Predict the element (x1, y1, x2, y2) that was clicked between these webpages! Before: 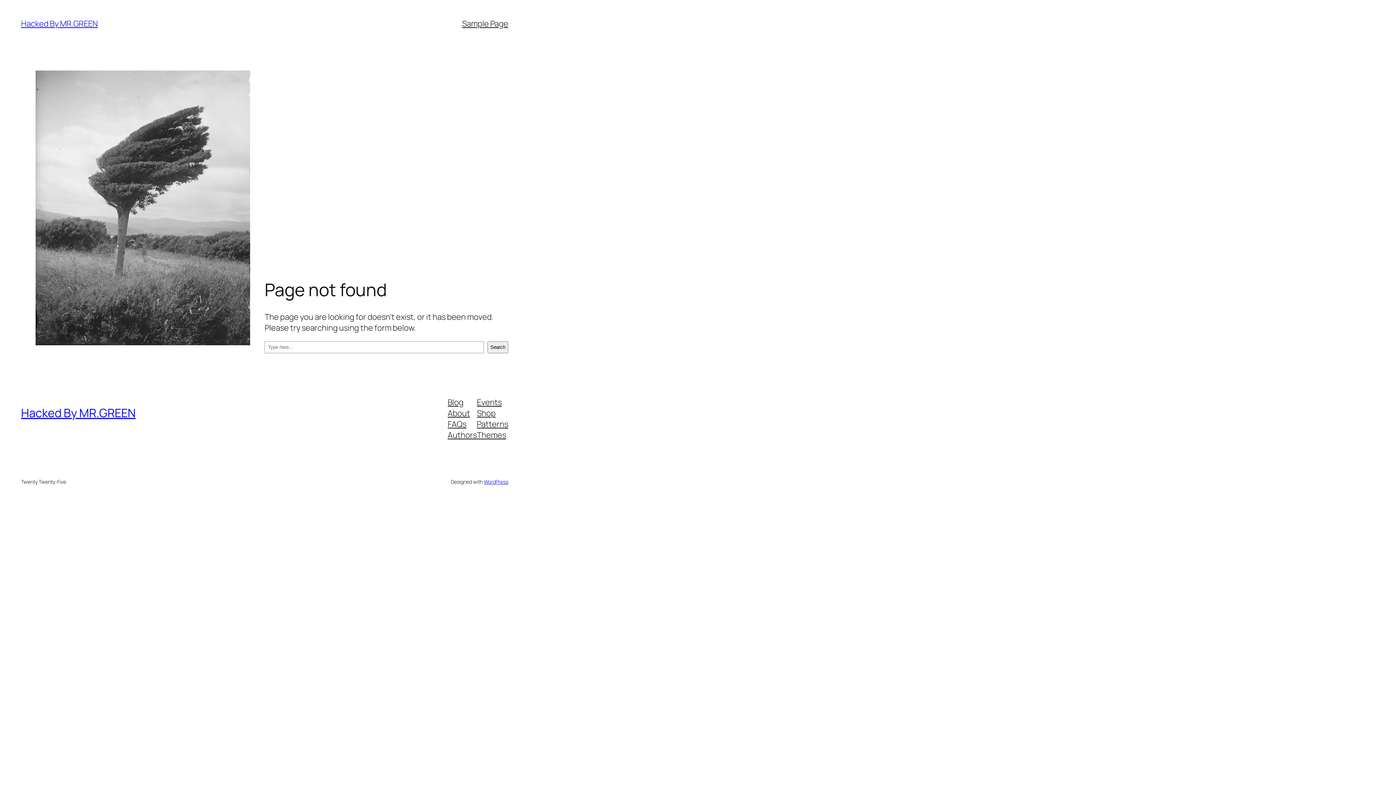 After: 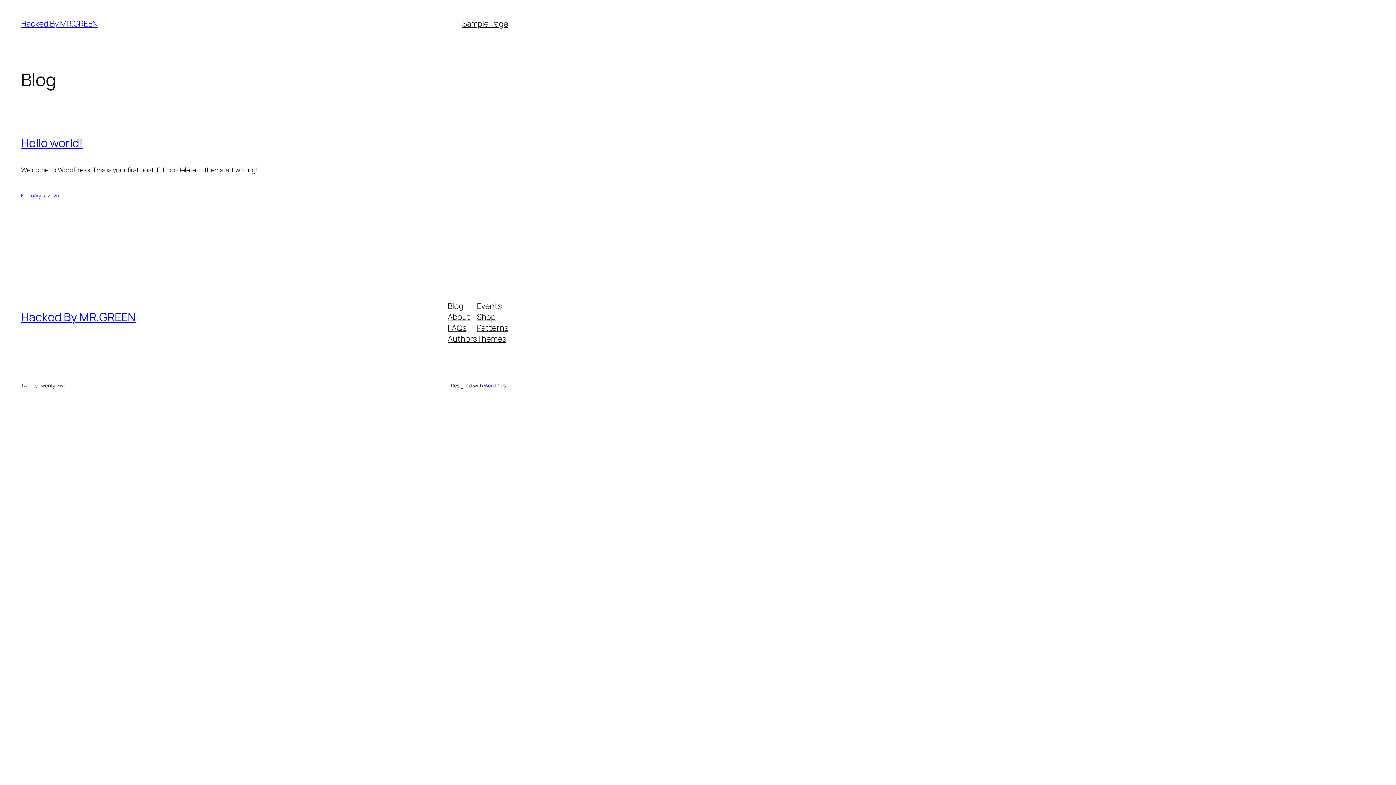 Action: bbox: (21, 405, 135, 421) label: Hacked By MR.GREEN